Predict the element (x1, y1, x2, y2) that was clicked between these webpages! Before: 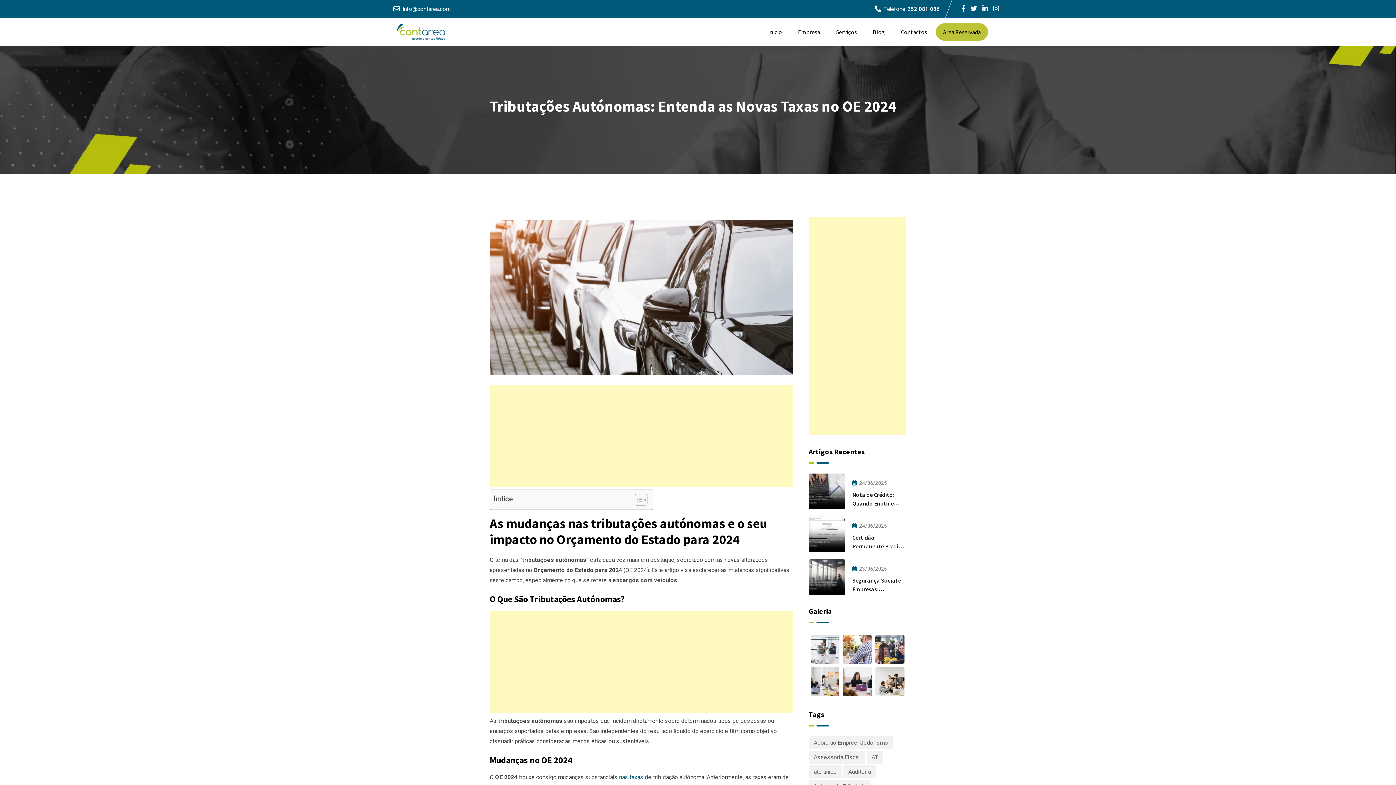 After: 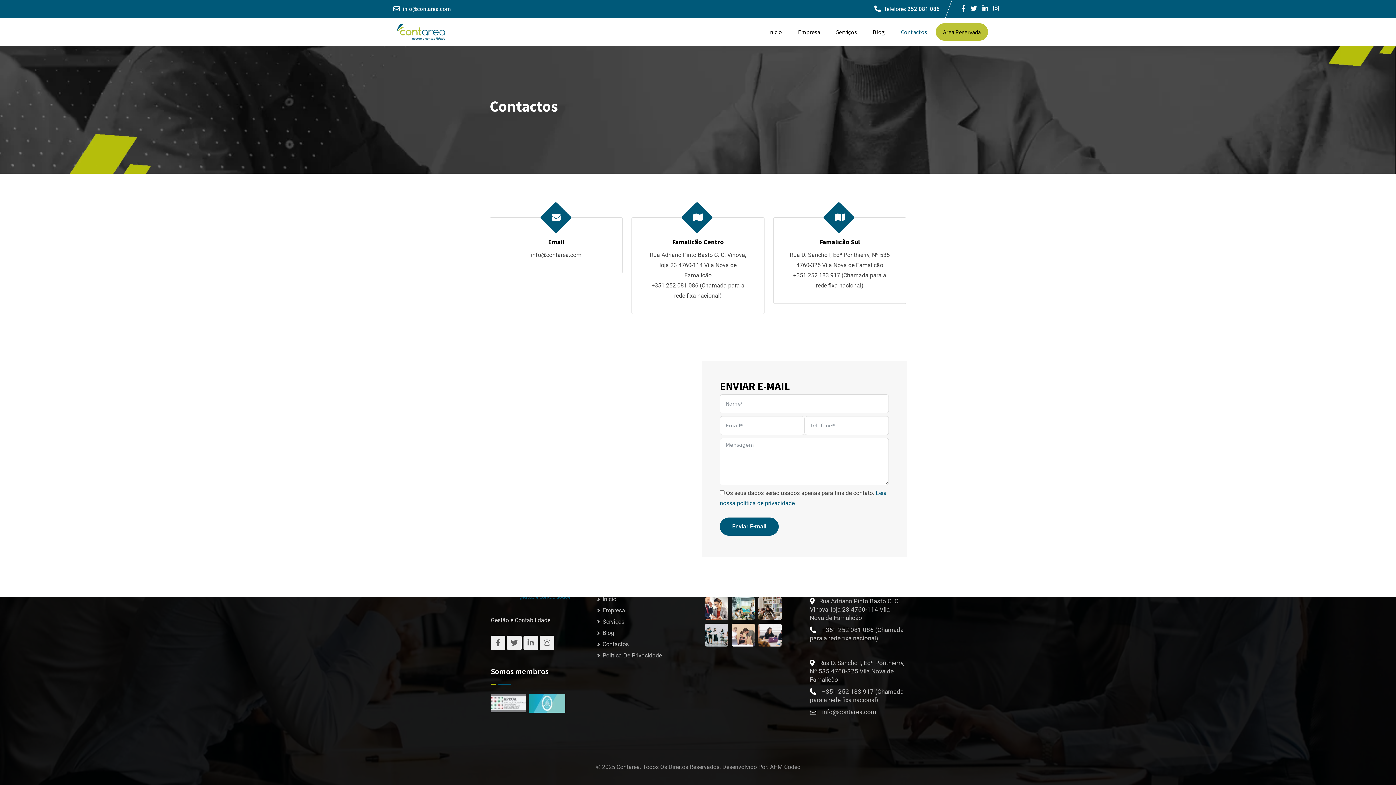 Action: bbox: (893, 23, 934, 40) label: Contactos